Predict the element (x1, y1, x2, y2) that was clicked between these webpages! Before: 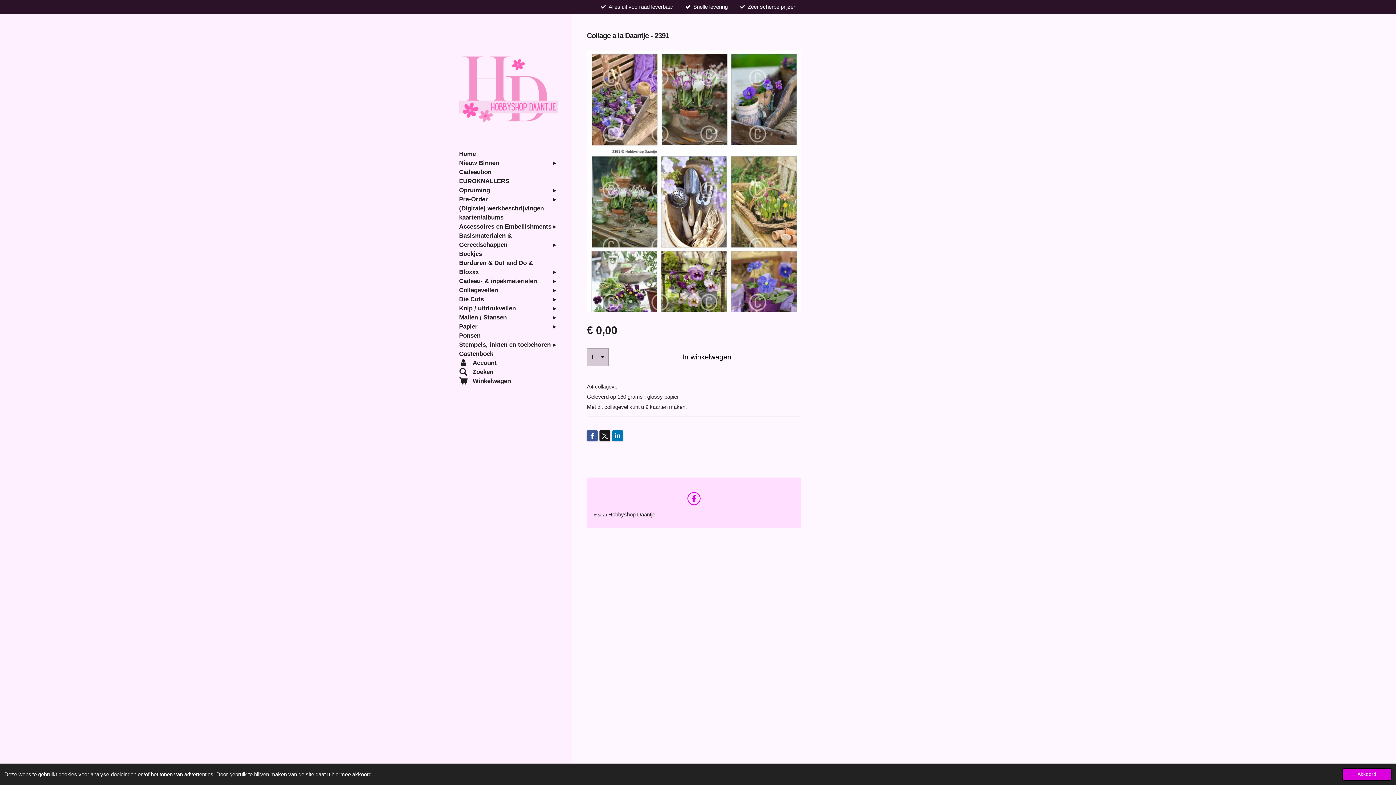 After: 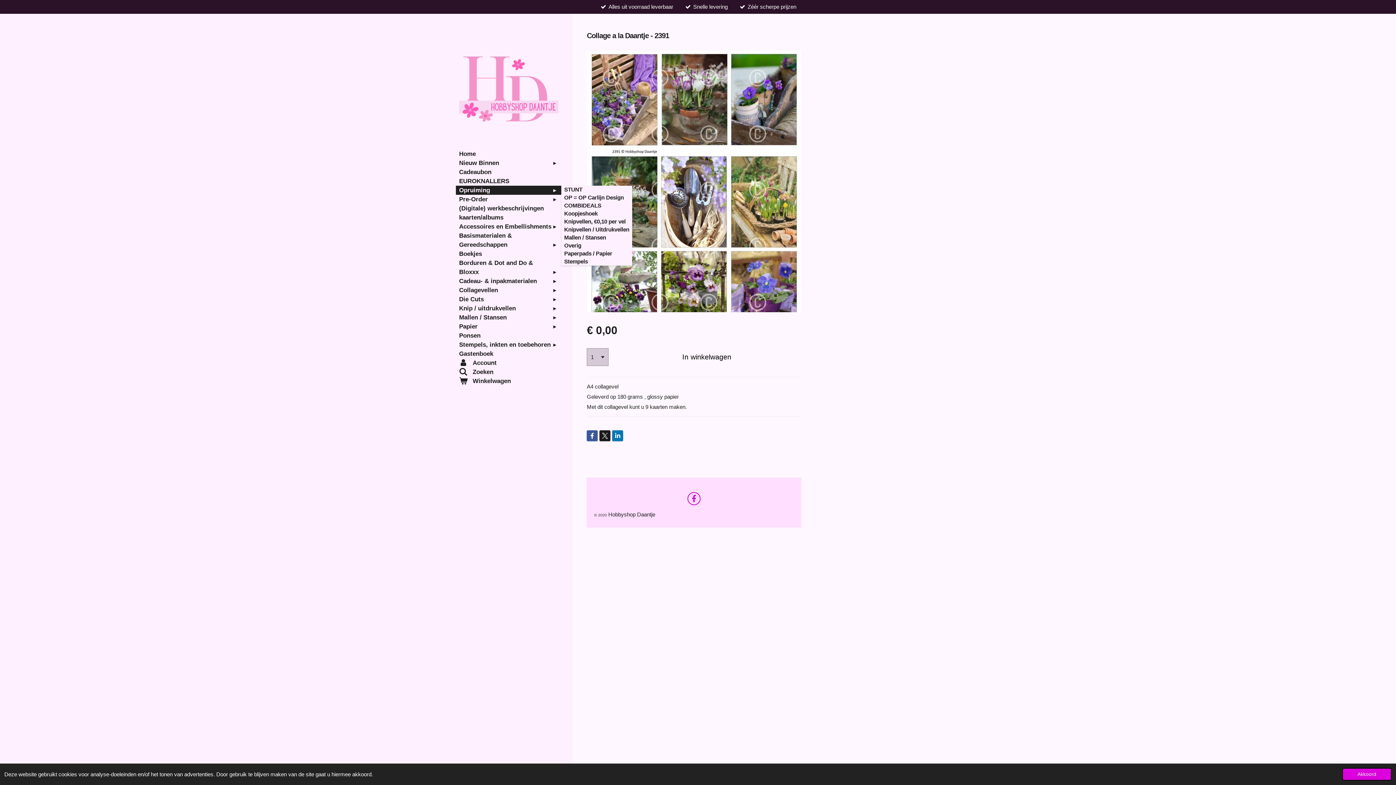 Action: bbox: (456, 185, 561, 194) label: Opruiming